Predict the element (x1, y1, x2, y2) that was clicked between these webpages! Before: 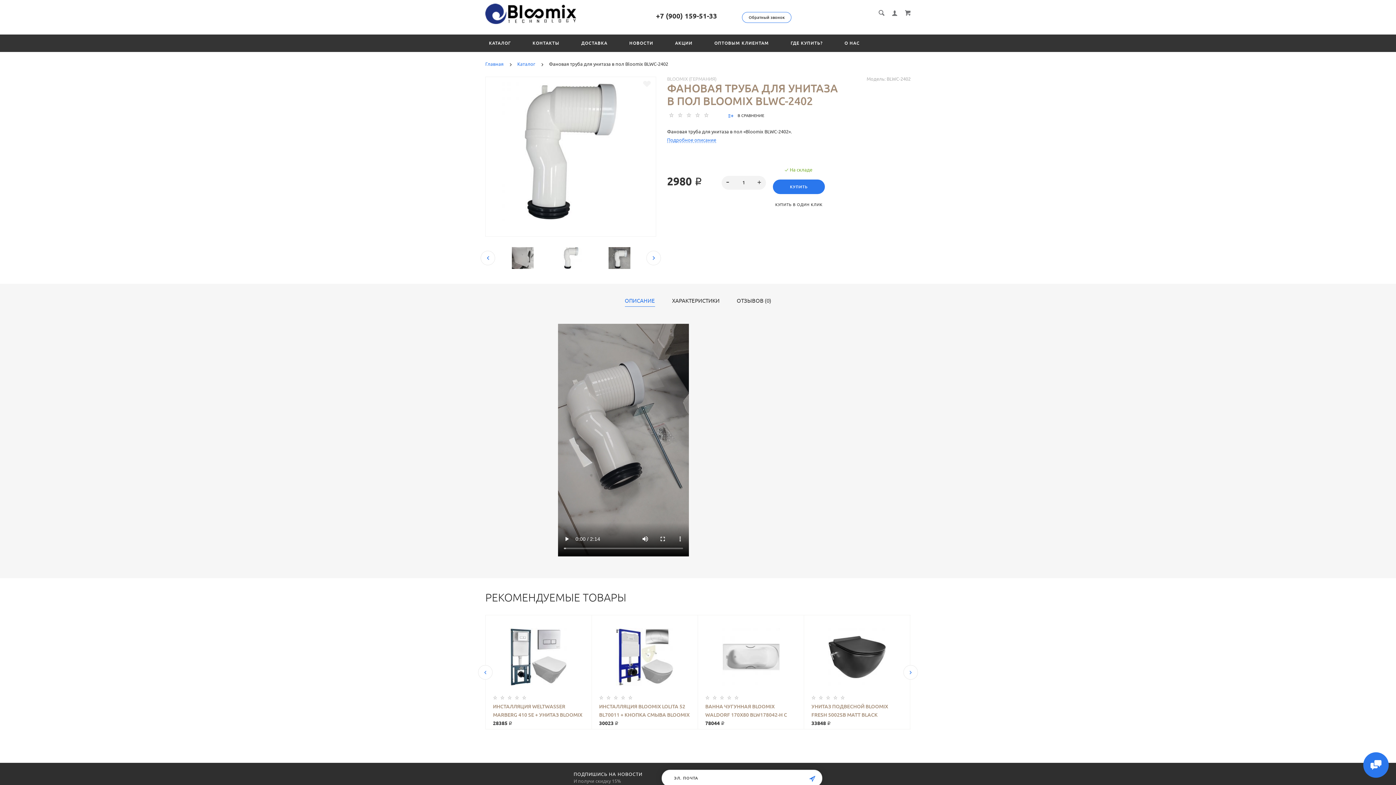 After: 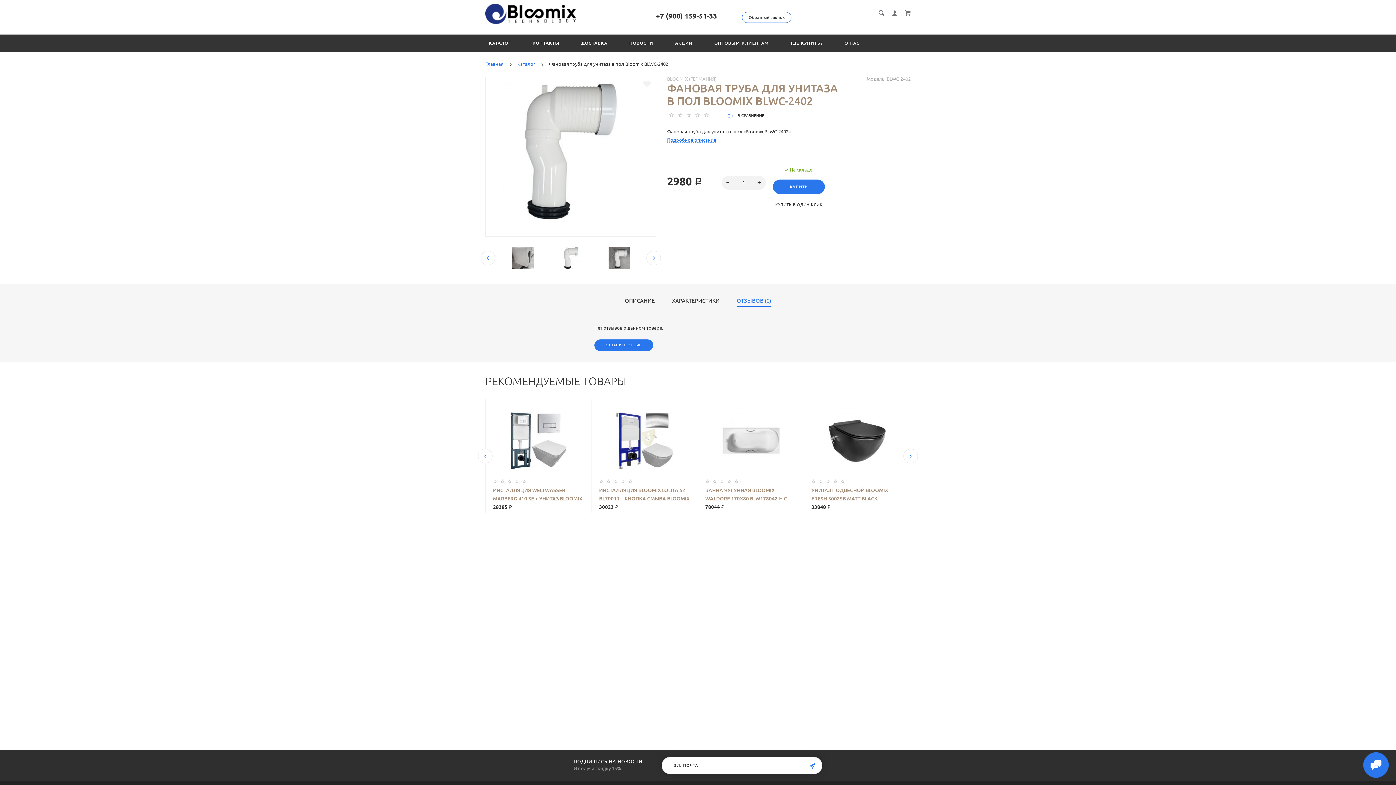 Action: bbox: (736, 298, 771, 304) label: ОТЗЫВОВ (0)